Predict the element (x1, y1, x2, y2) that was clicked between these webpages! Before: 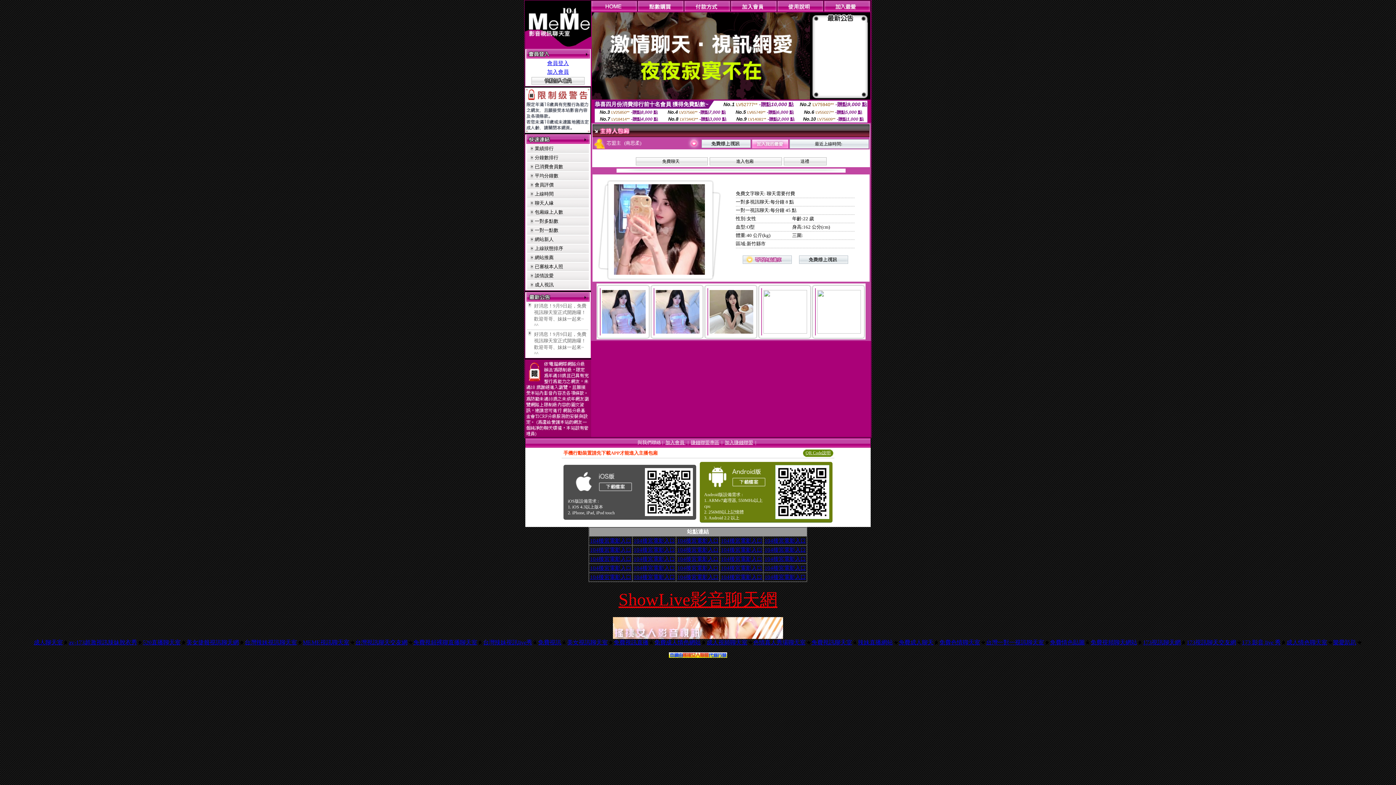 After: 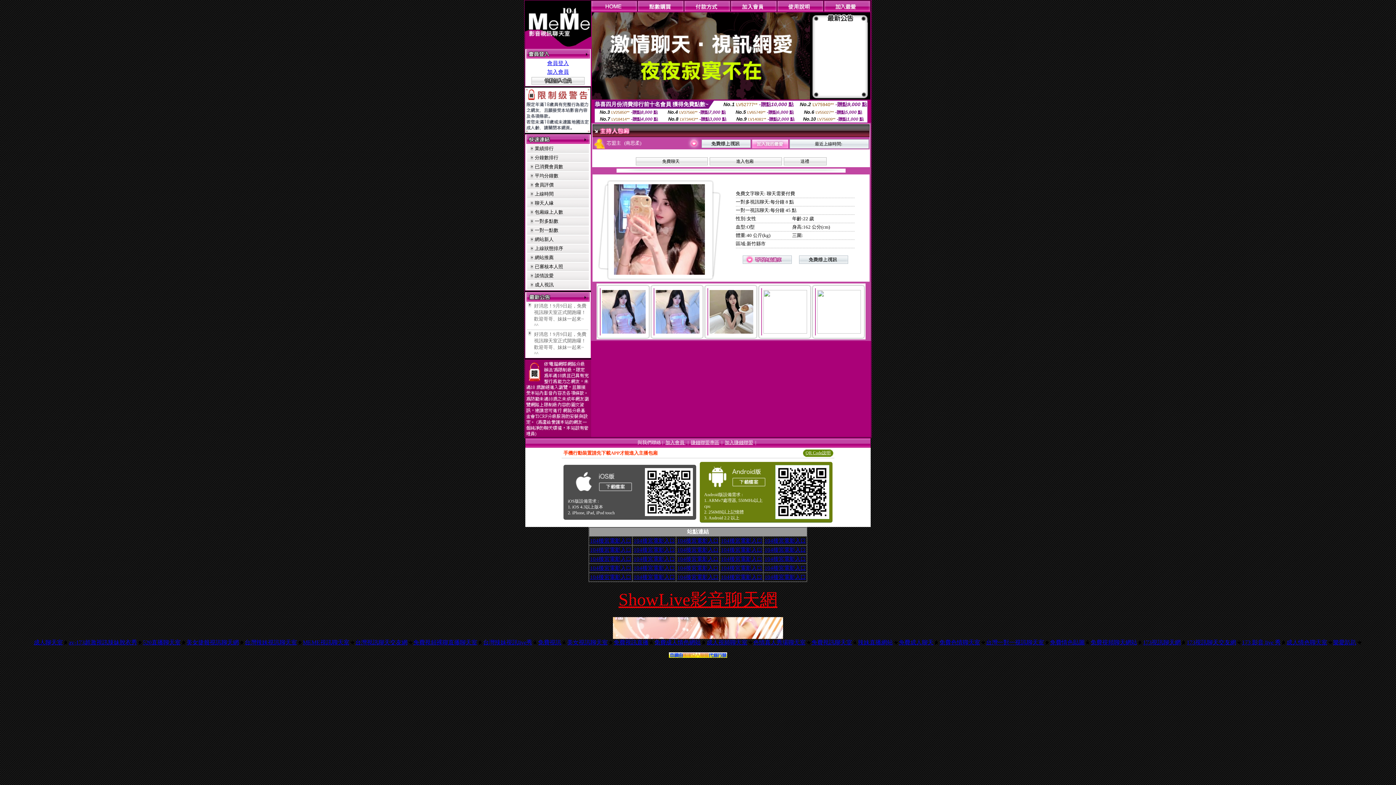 Action: bbox: (764, 556, 806, 562) label: 104後宮電影入口